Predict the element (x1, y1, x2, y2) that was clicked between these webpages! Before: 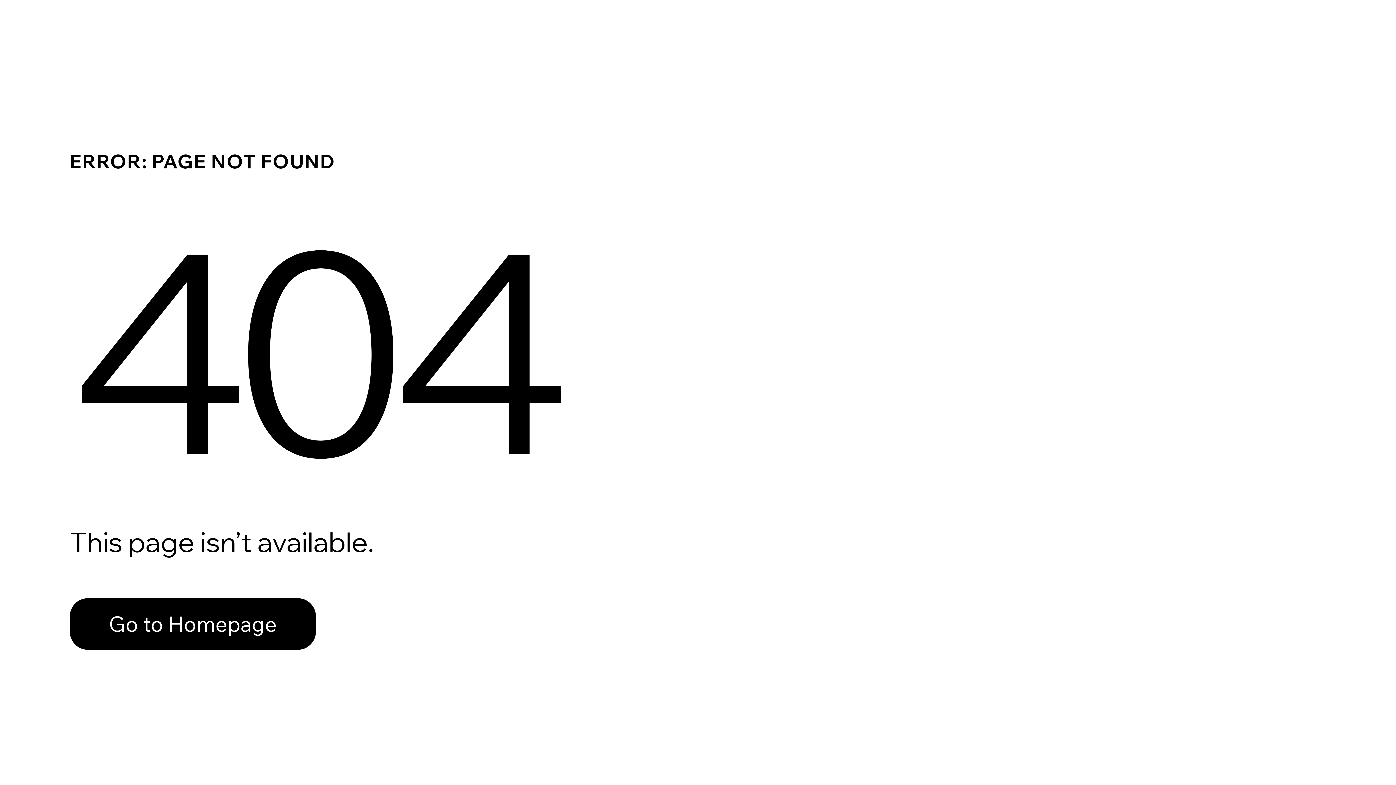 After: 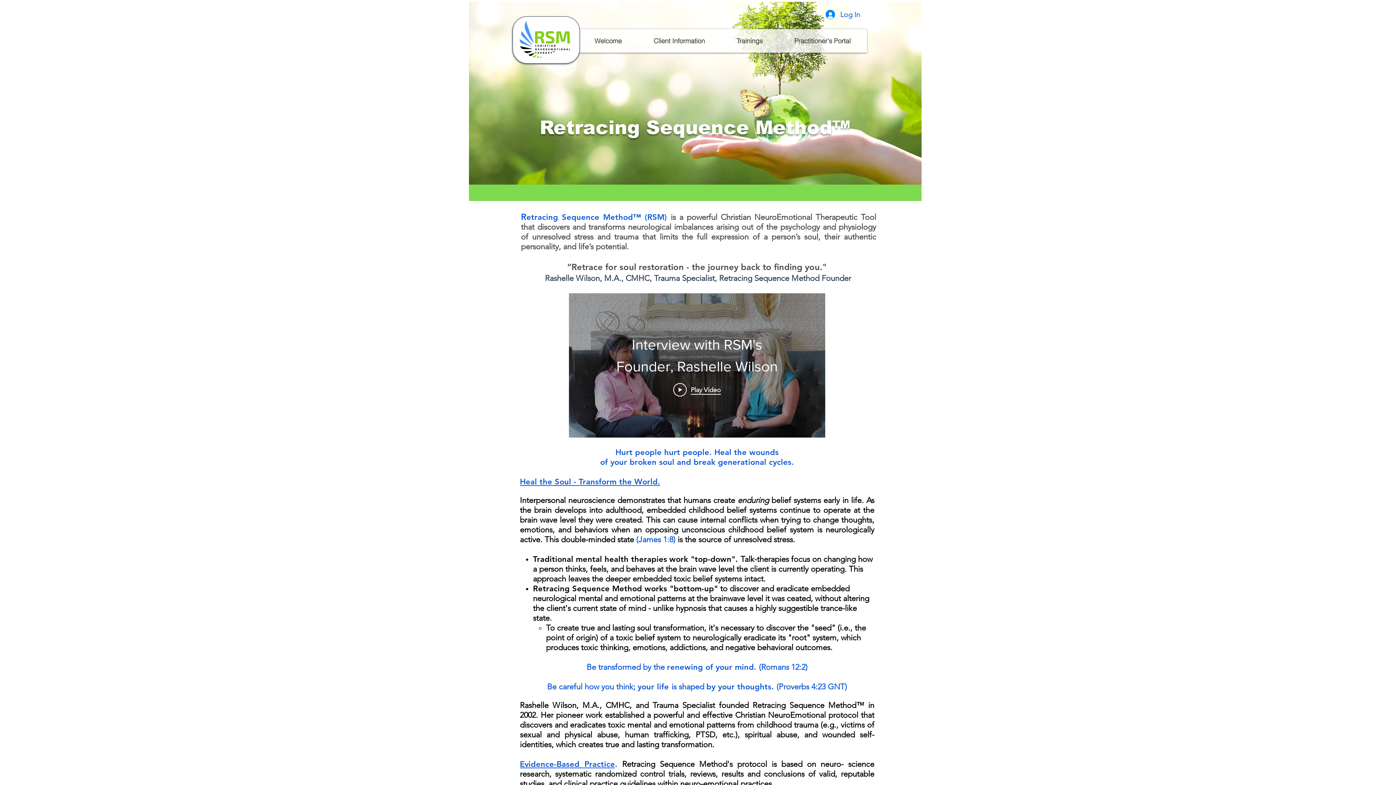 Action: bbox: (69, 582, 768, 659) label: Go to Homepage